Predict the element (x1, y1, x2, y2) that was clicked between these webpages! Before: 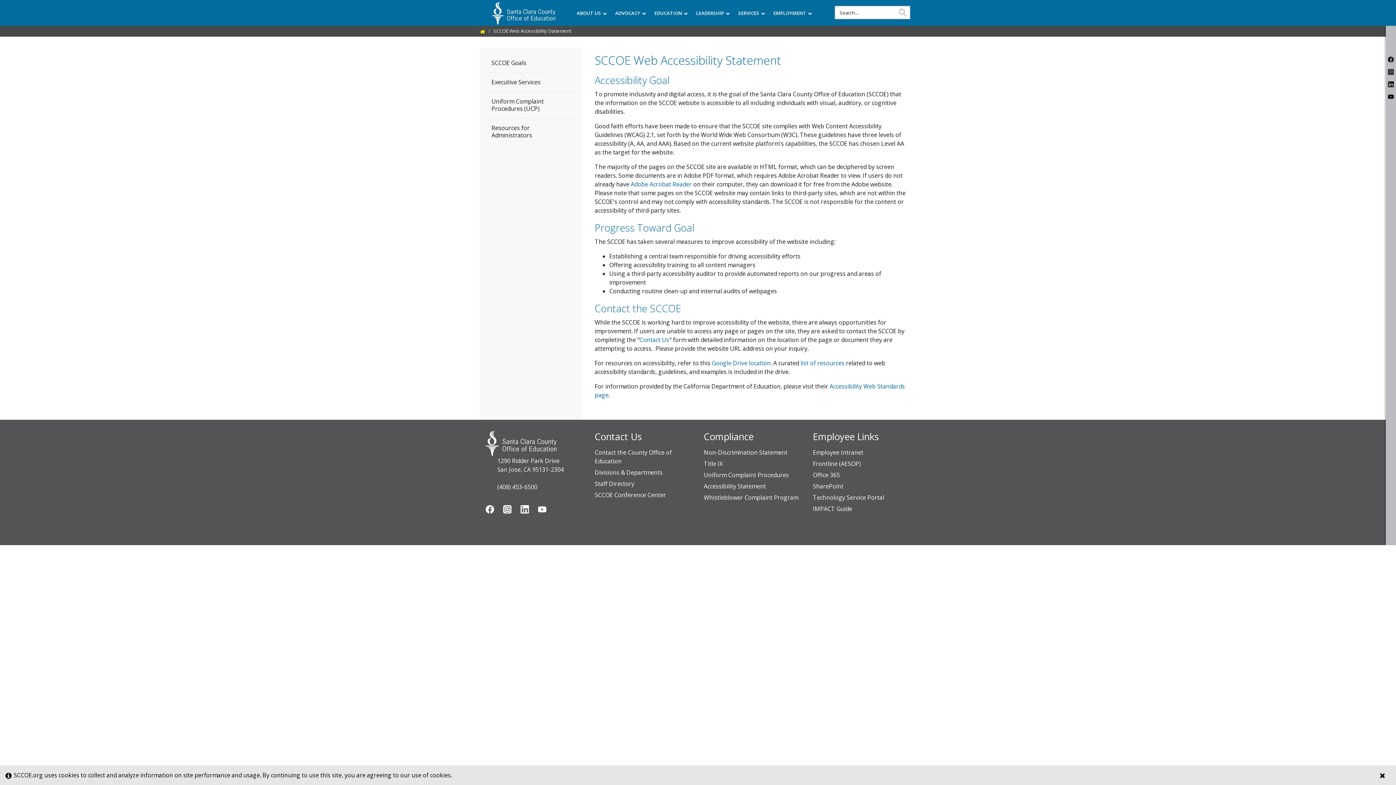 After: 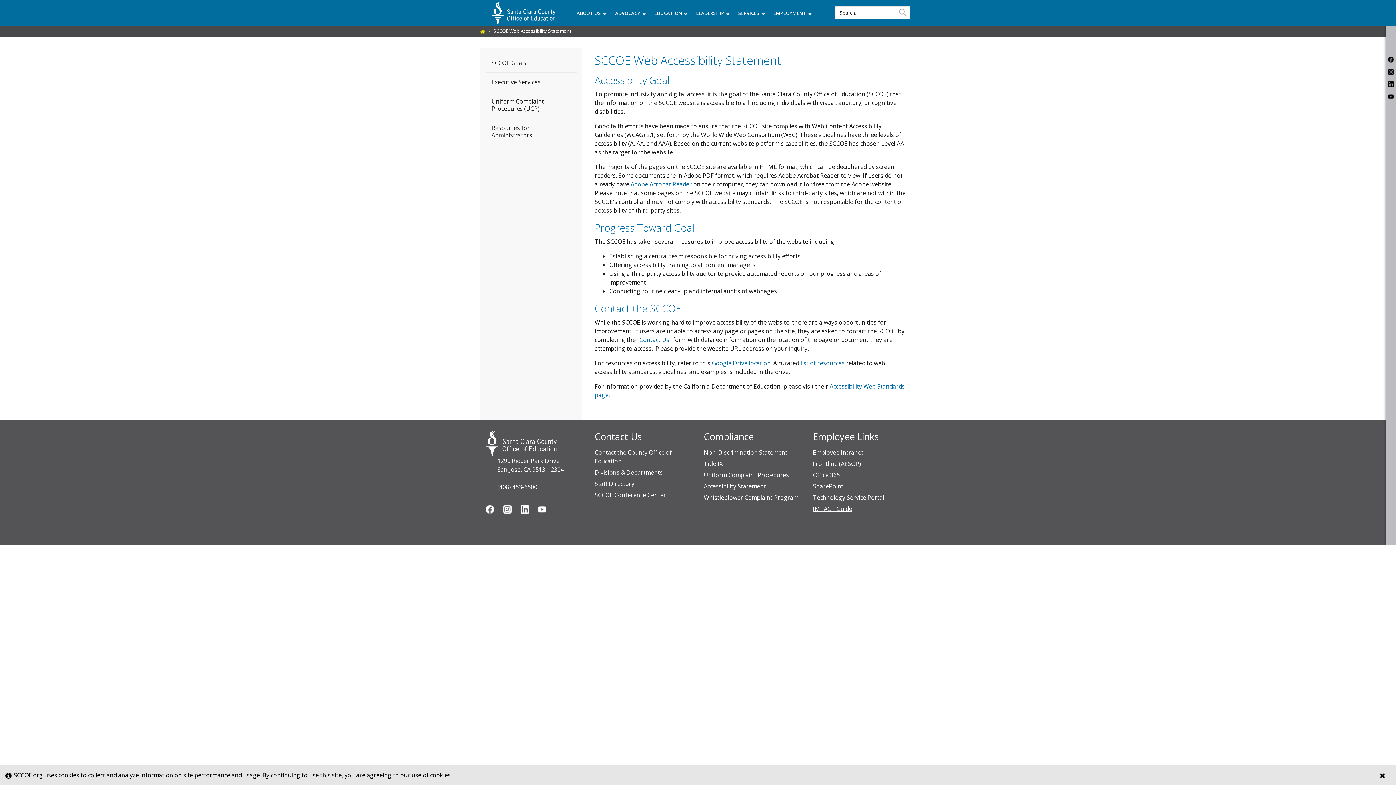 Action: label: IMPACT Guide bbox: (813, 504, 852, 516)